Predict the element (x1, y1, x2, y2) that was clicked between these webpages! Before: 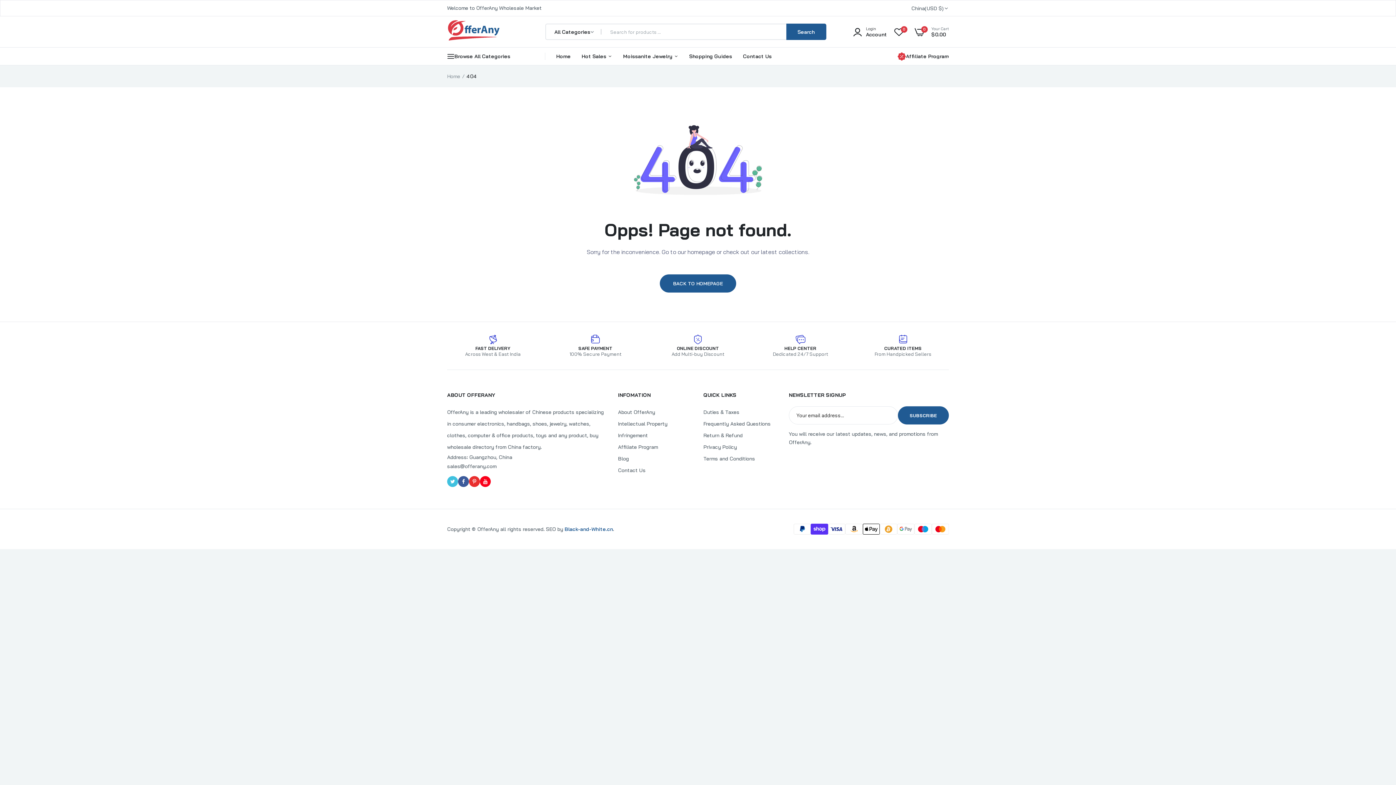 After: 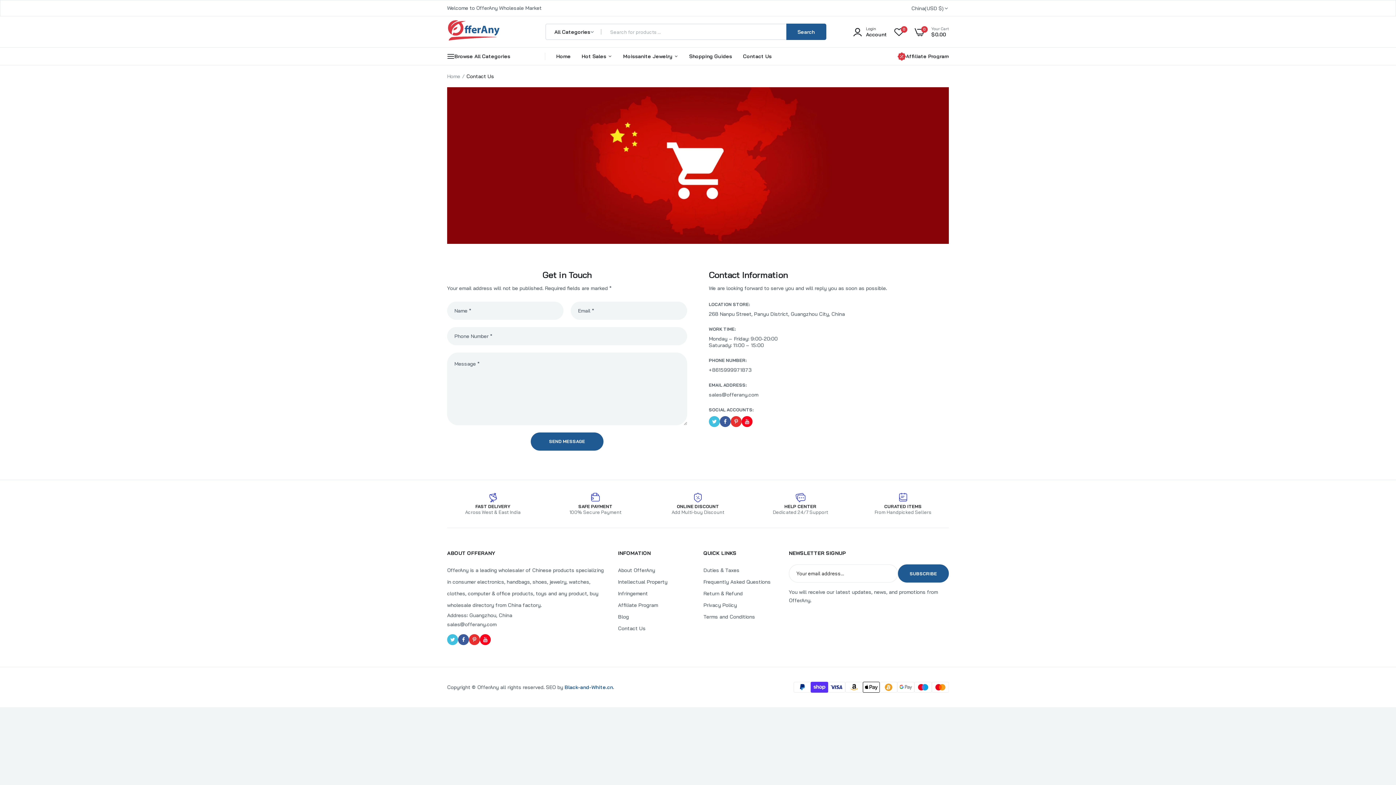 Action: label: Contact Us bbox: (618, 467, 645, 473)